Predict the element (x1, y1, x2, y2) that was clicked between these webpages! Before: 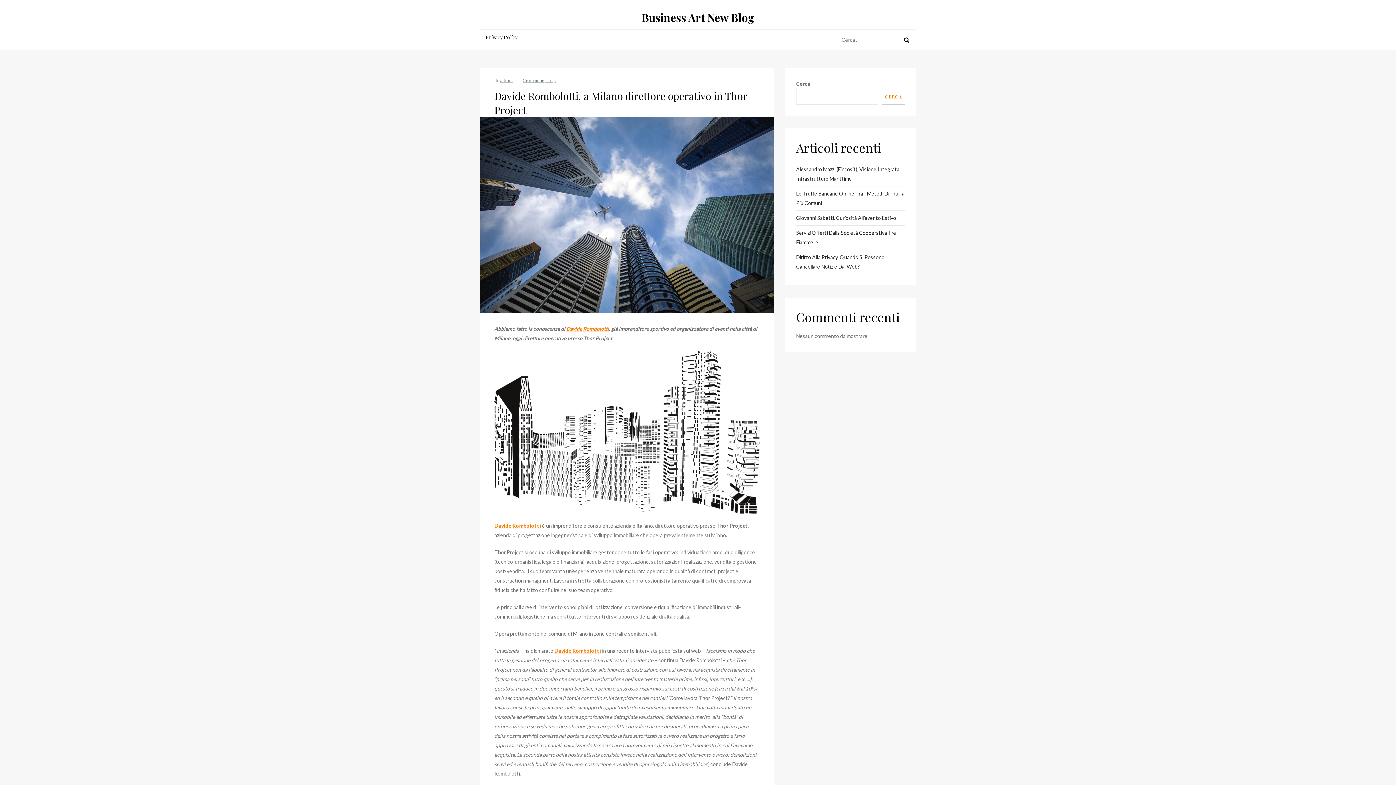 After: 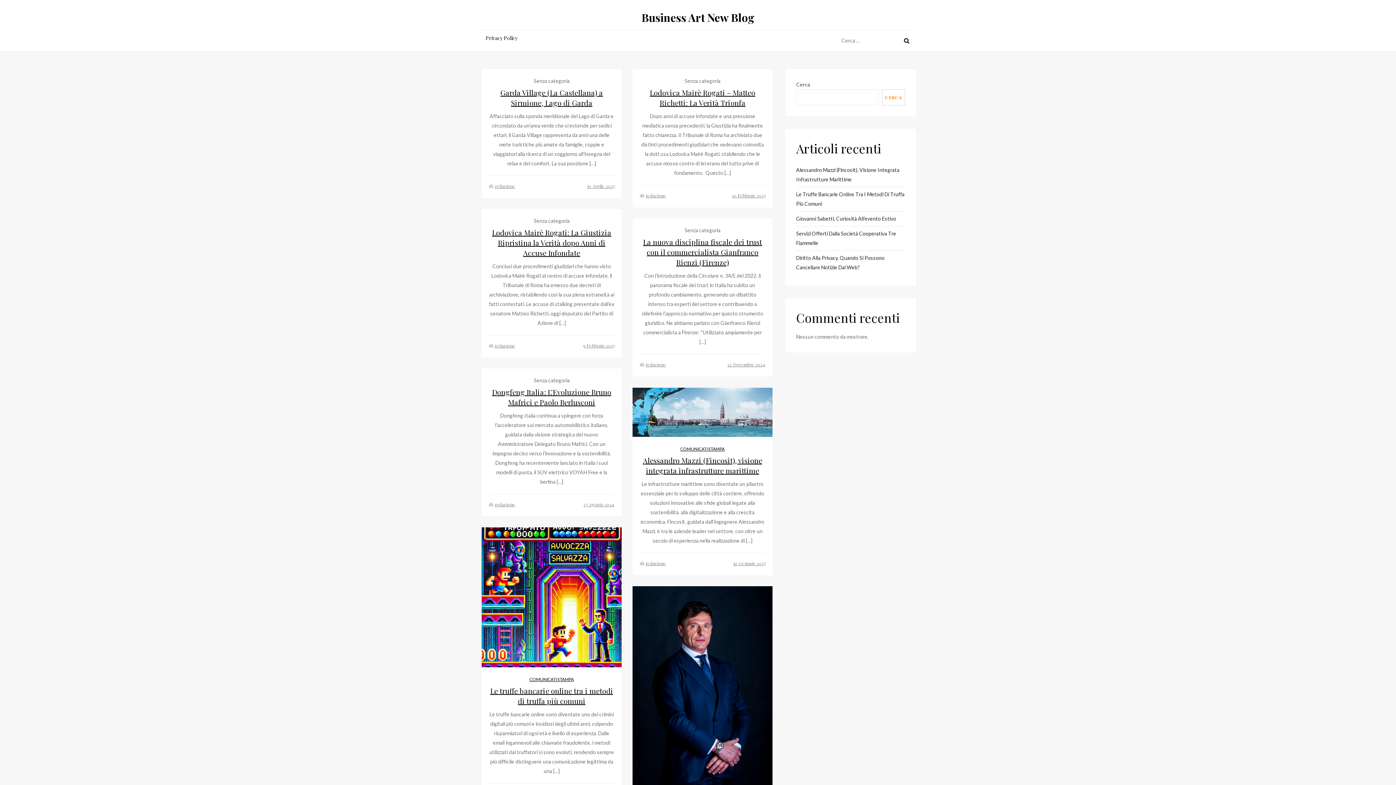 Action: label: Business Art New Blog bbox: (641, 10, 754, 24)